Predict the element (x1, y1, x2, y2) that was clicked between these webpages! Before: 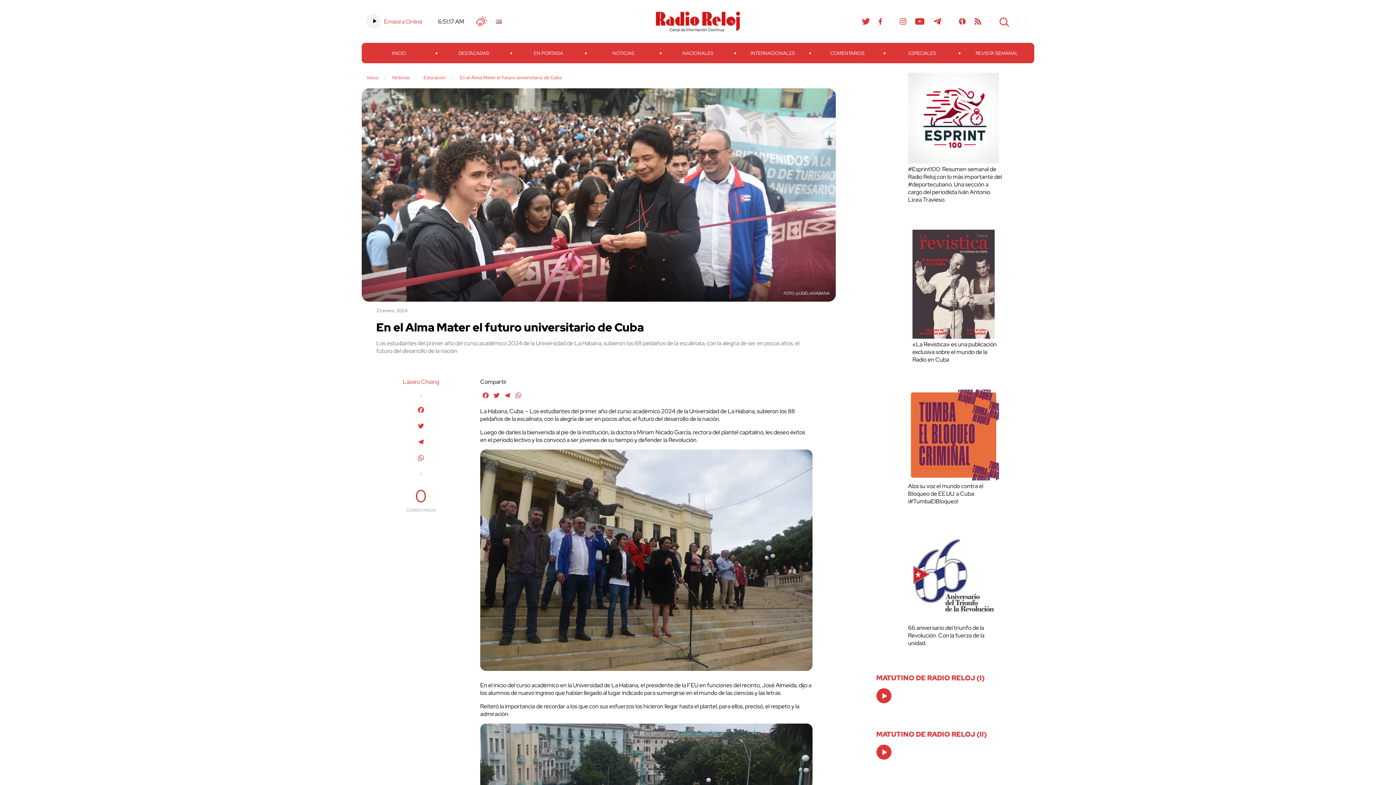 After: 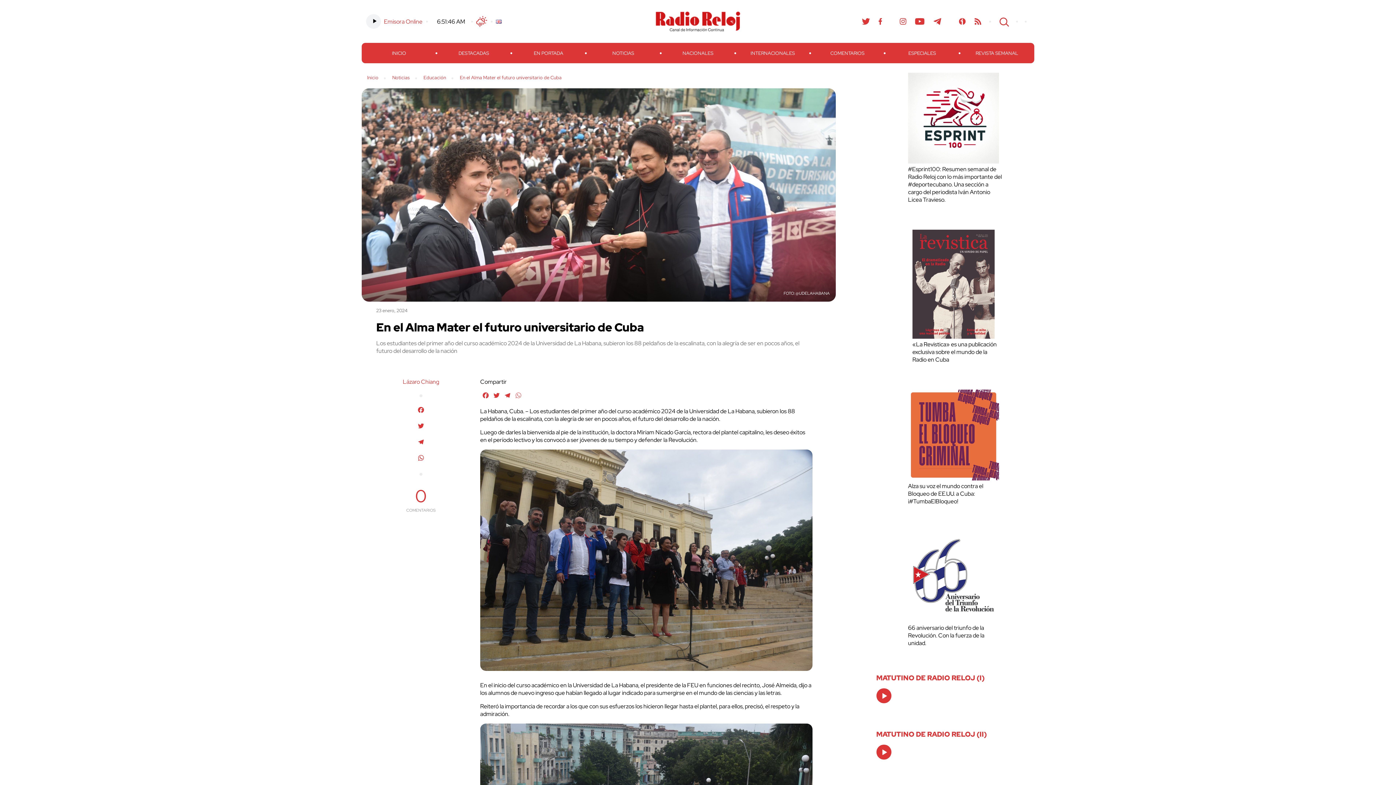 Action: bbox: (513, 391, 523, 401) label: WhatsApp